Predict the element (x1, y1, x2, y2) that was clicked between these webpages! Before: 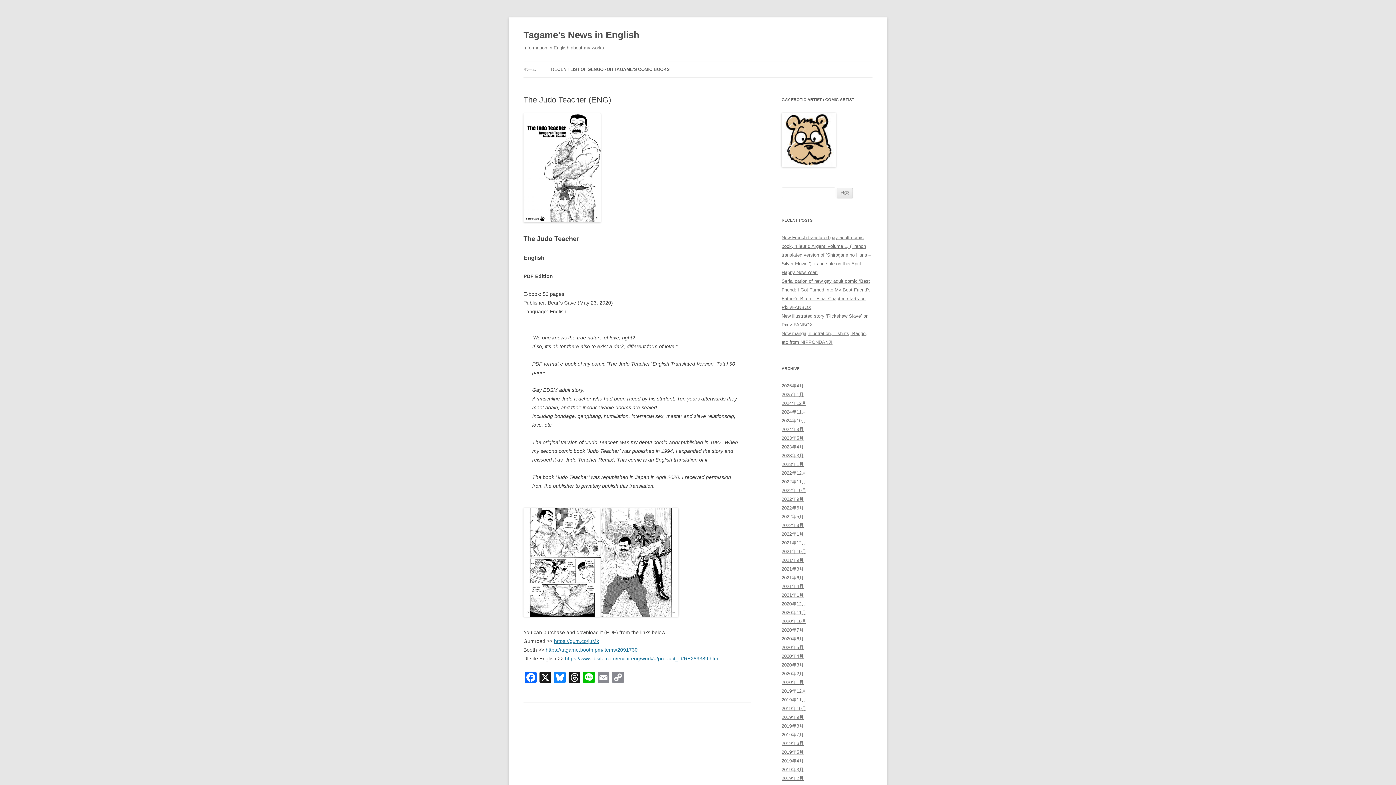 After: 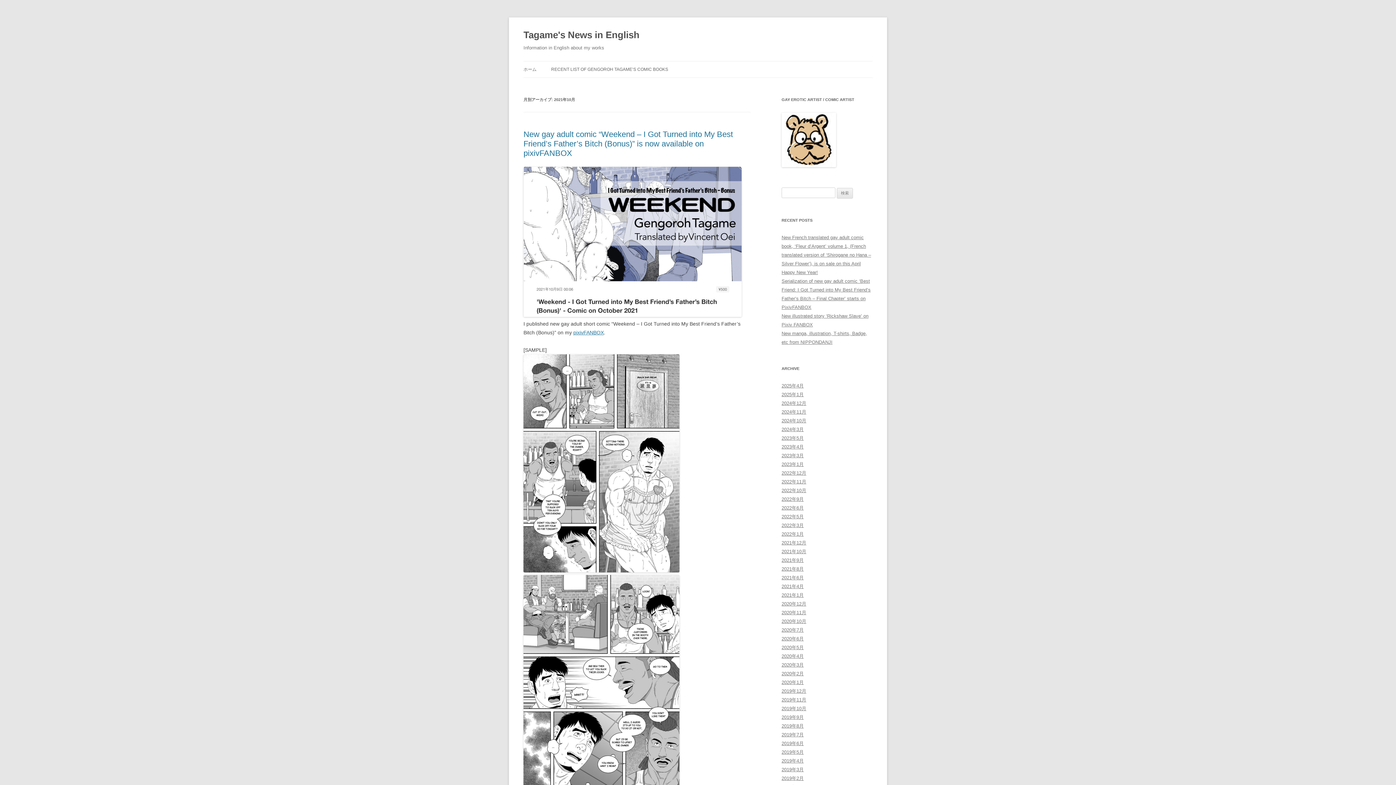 Action: label: 2021年10月 bbox: (781, 549, 806, 554)